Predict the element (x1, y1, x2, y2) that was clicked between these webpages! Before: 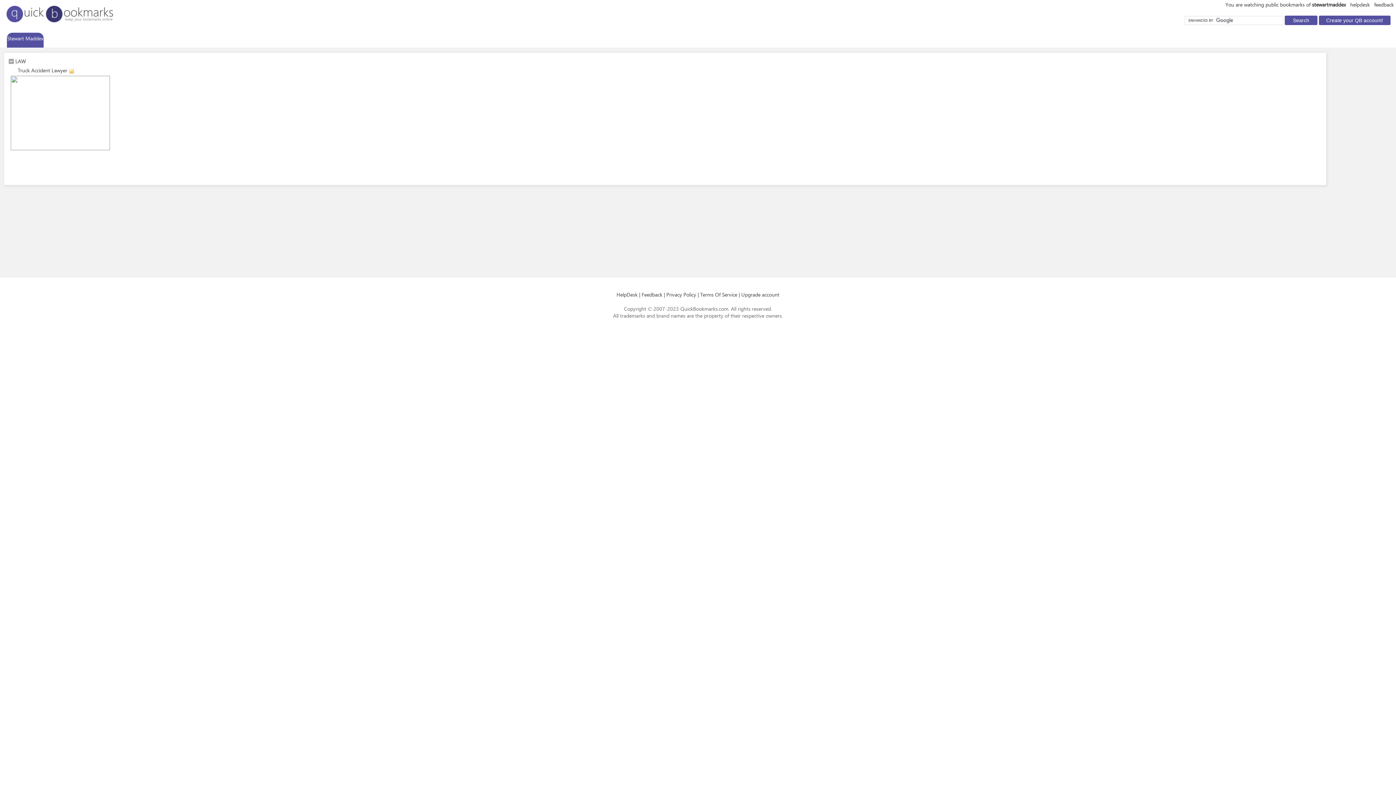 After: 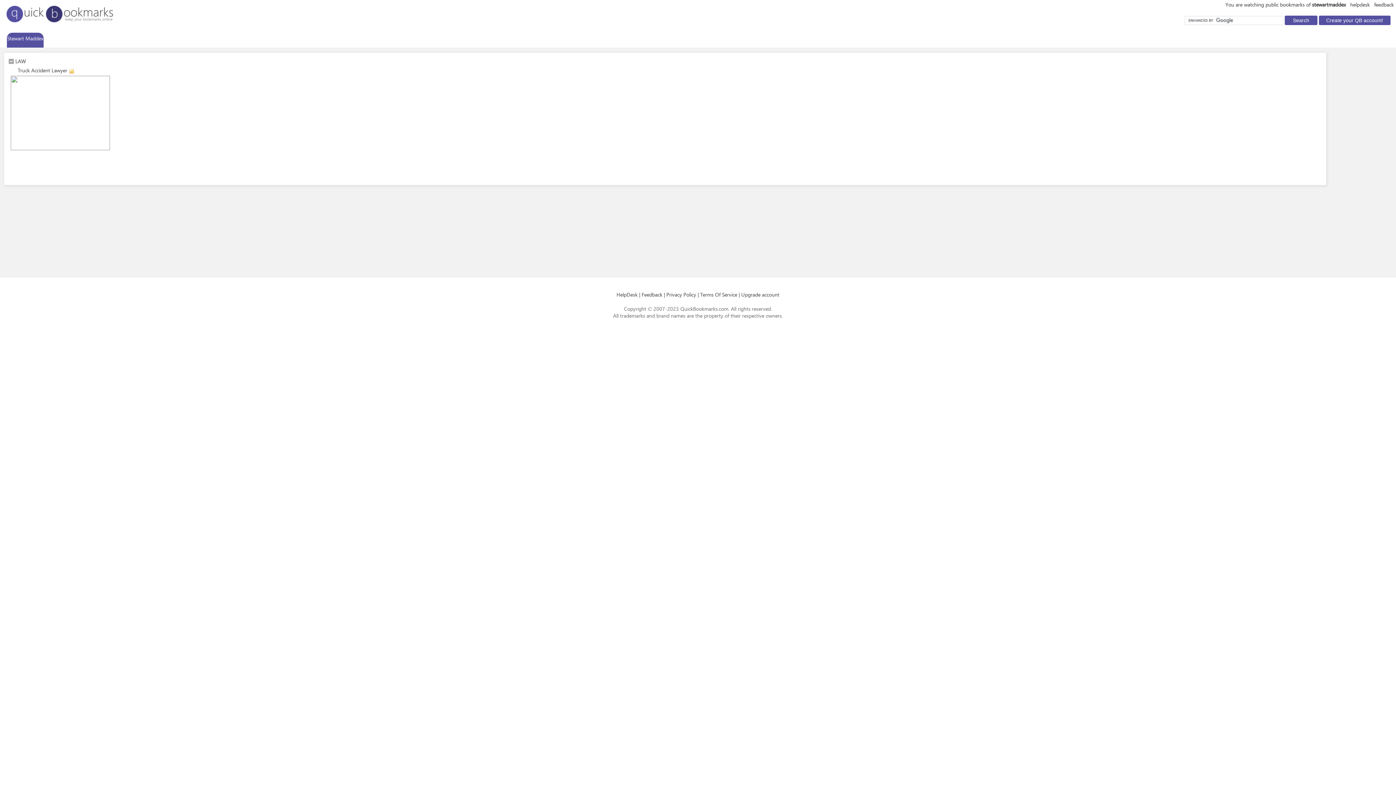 Action: label: Stewart Maddex bbox: (7, 34, 43, 41)